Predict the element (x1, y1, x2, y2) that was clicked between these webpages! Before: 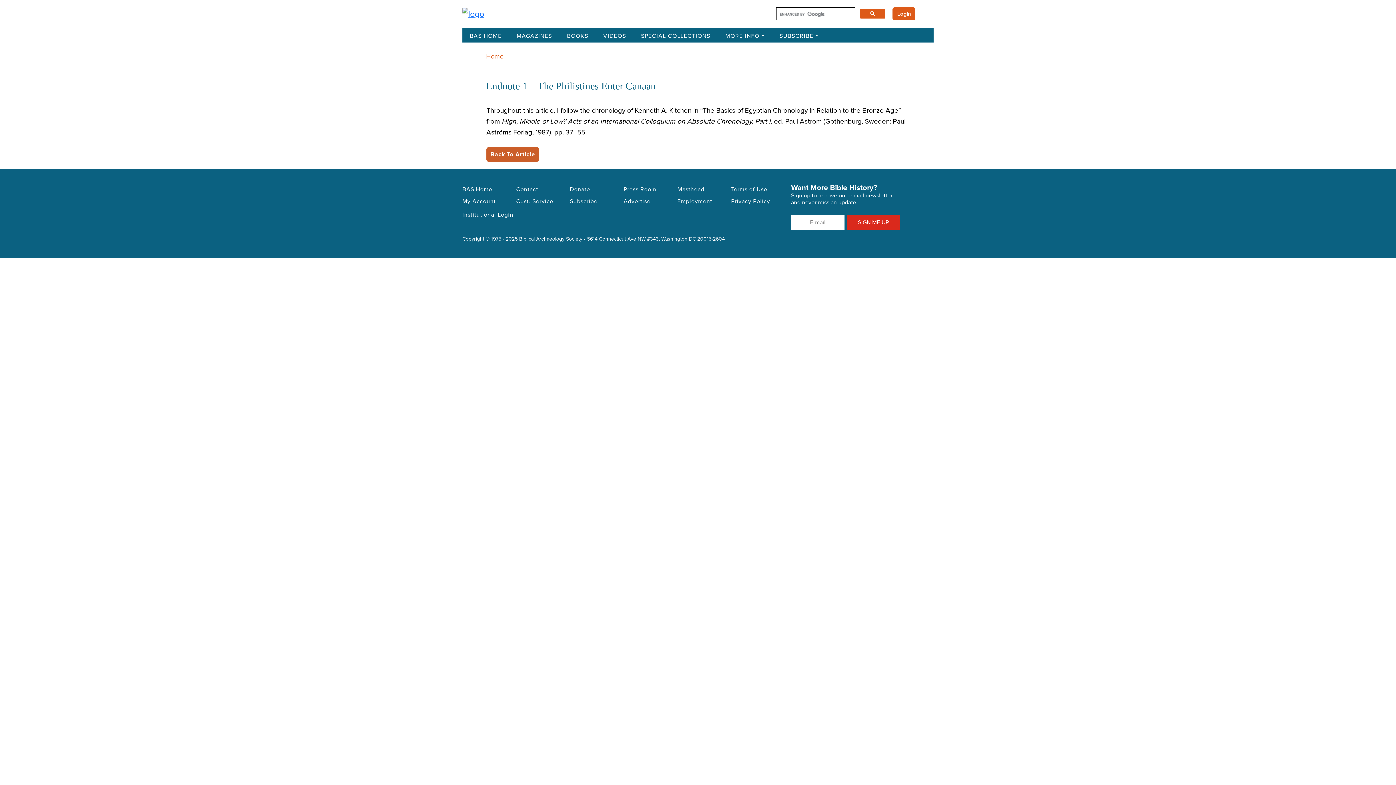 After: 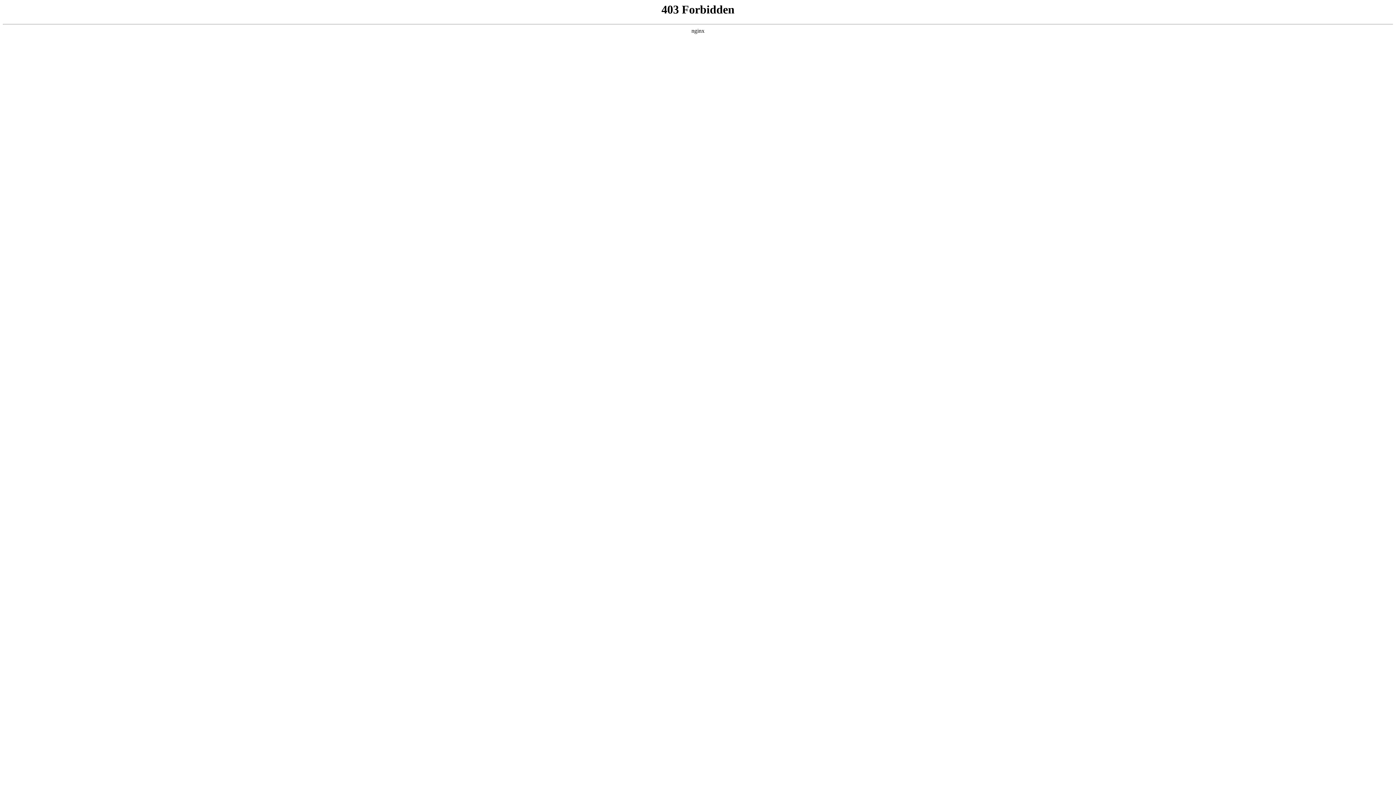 Action: bbox: (677, 183, 722, 195) label: Masthead